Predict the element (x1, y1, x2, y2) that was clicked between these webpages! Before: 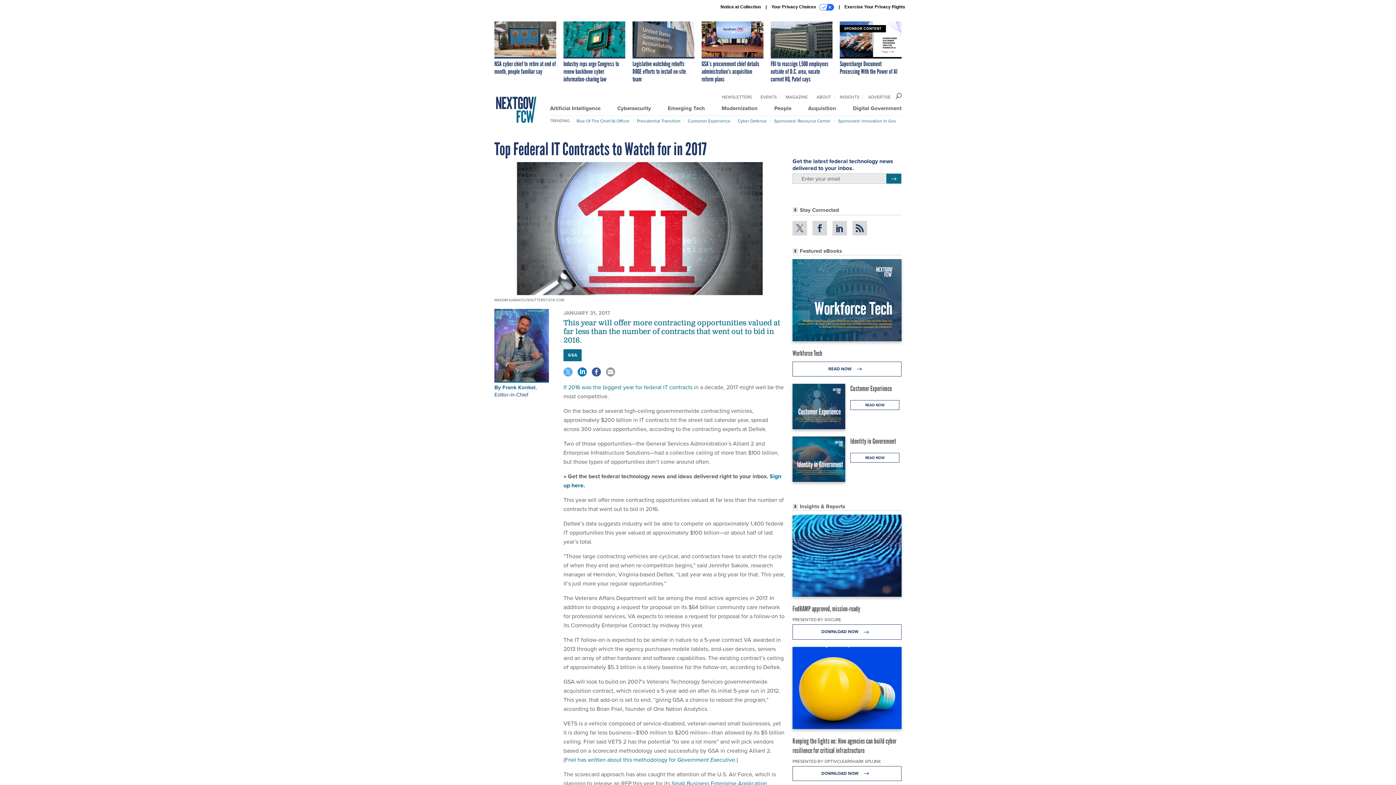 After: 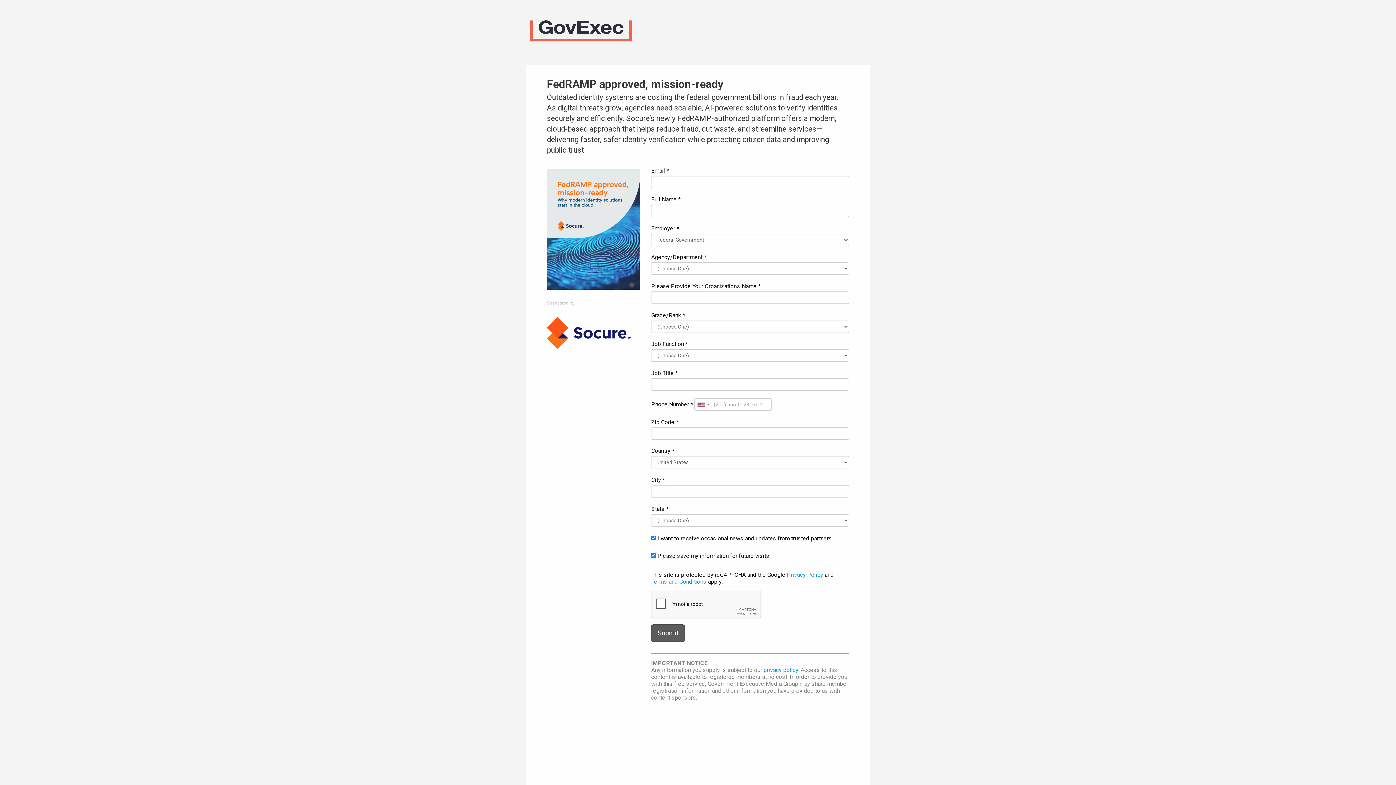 Action: bbox: (792, 553, 901, 558)